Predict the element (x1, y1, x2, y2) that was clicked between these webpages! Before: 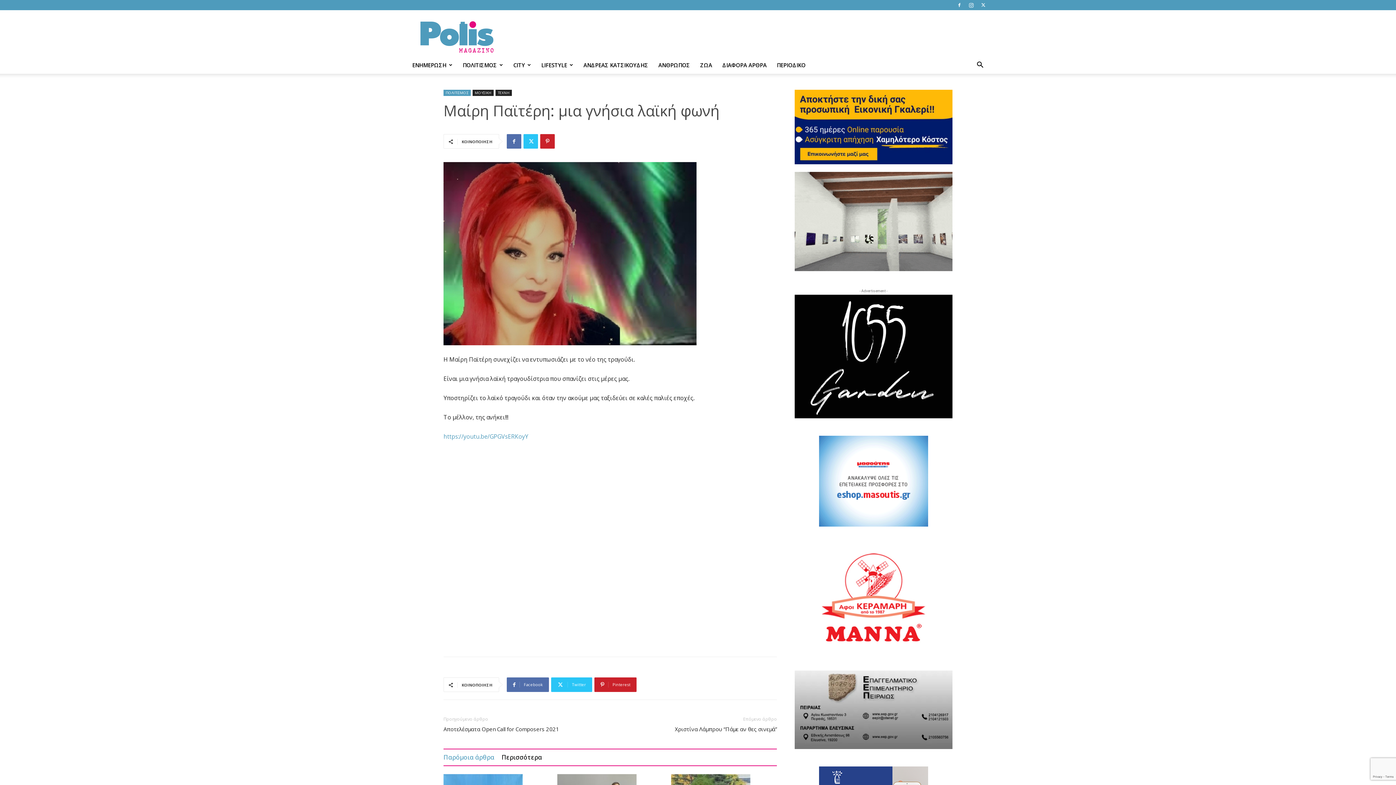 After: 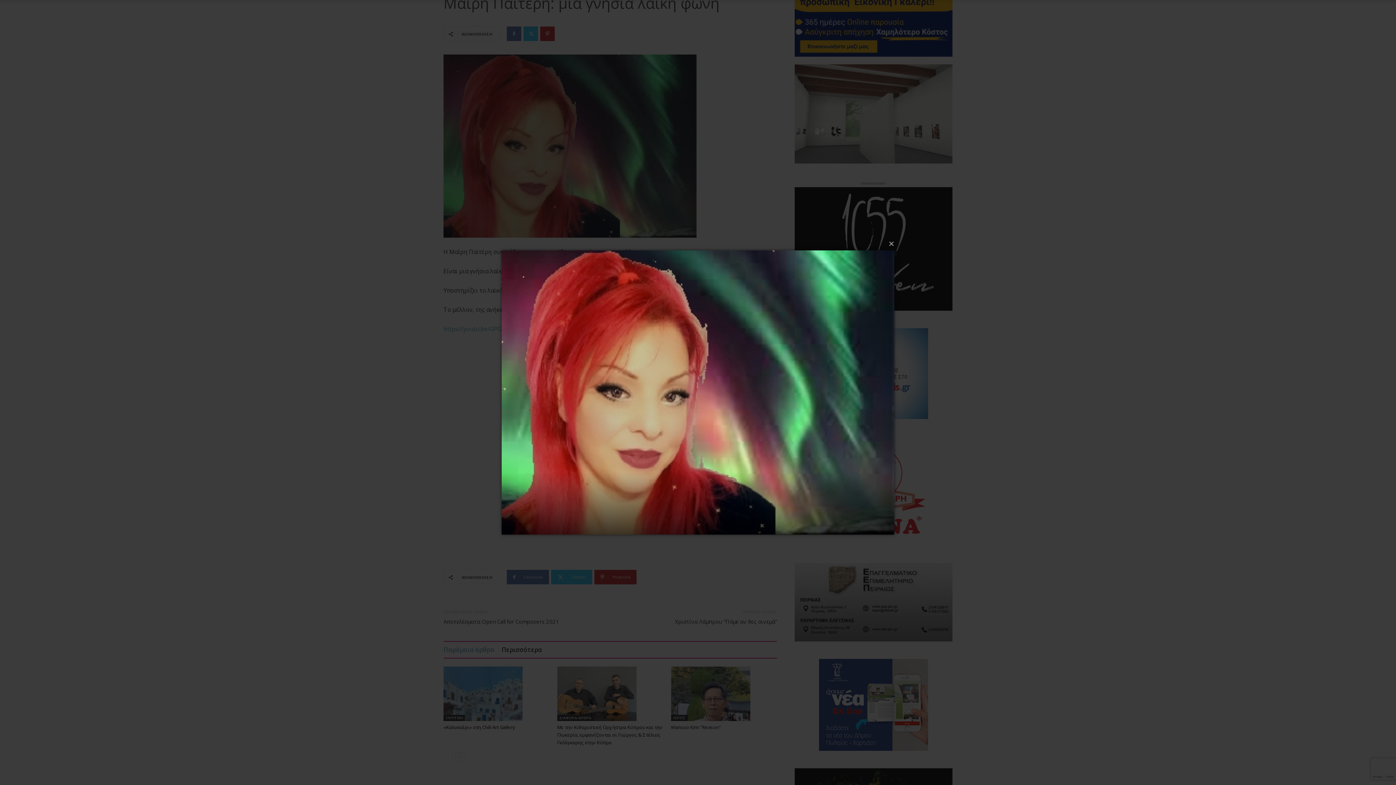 Action: bbox: (443, 162, 777, 345)